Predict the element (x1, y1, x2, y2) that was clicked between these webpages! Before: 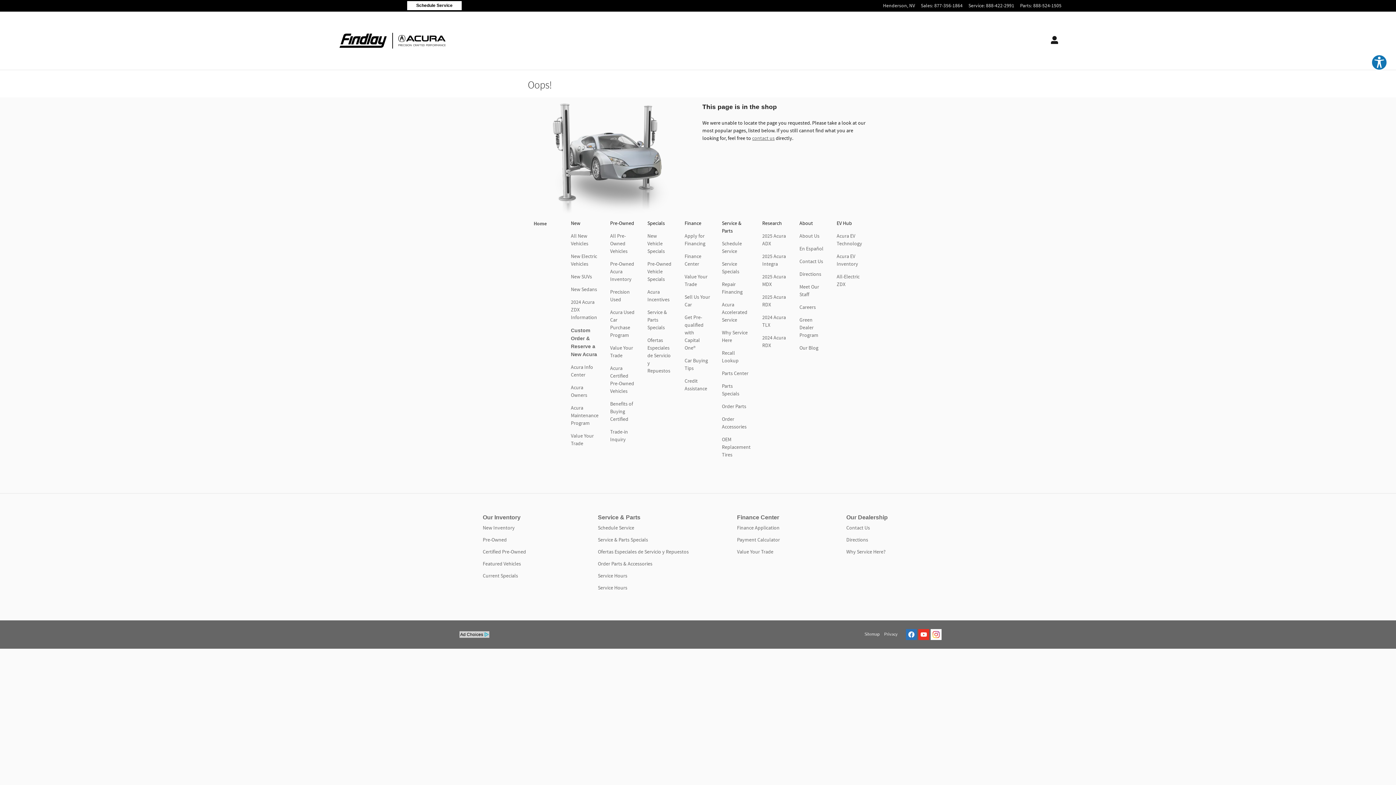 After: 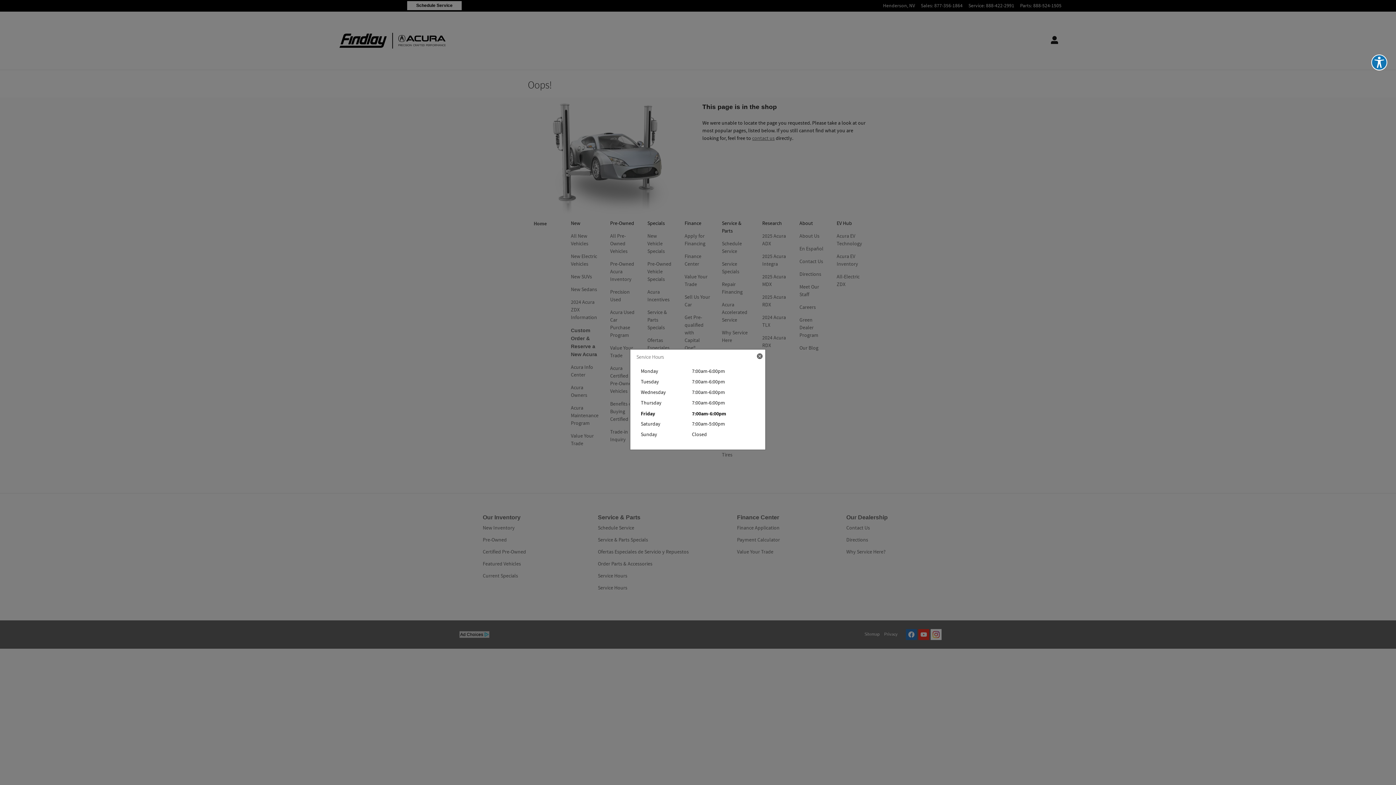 Action: label: Service Hours bbox: (598, 582, 688, 594)